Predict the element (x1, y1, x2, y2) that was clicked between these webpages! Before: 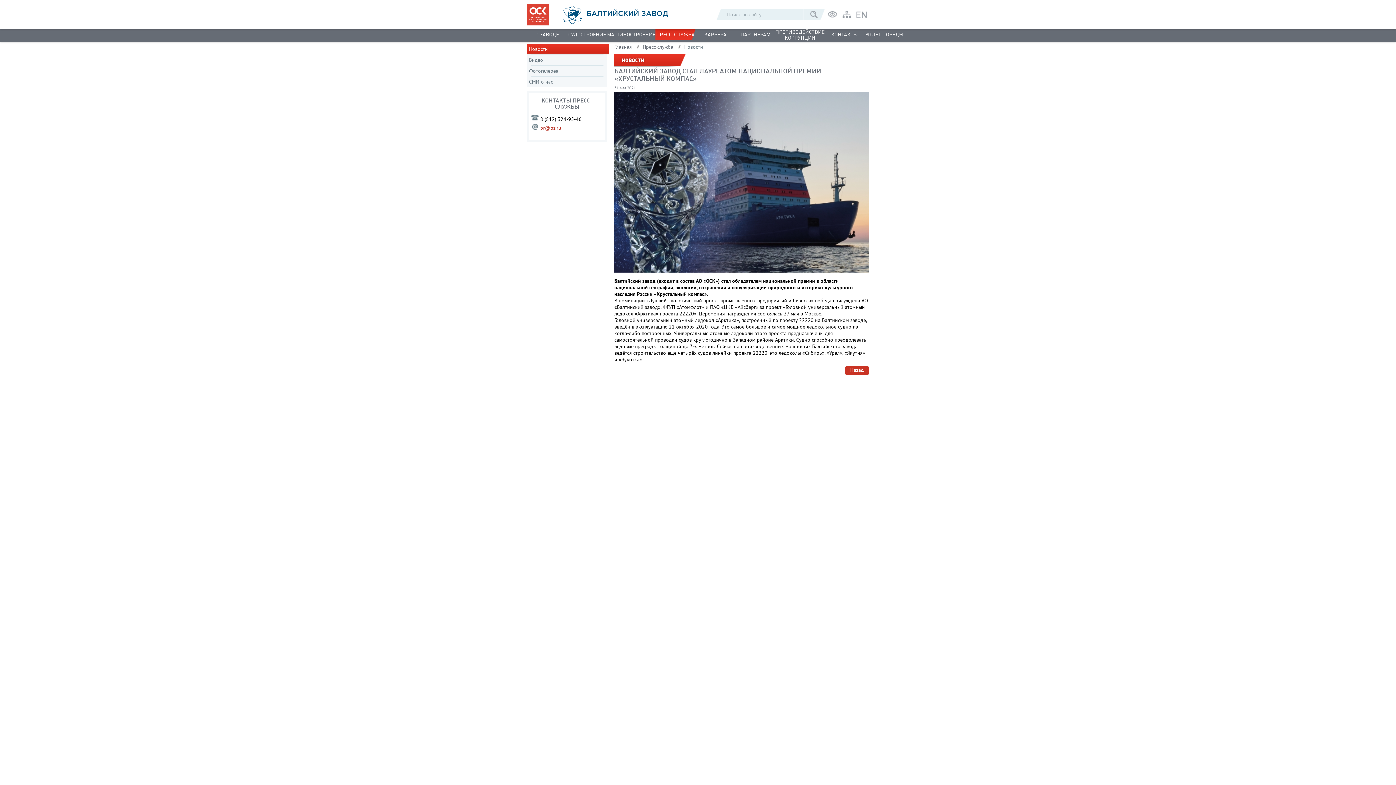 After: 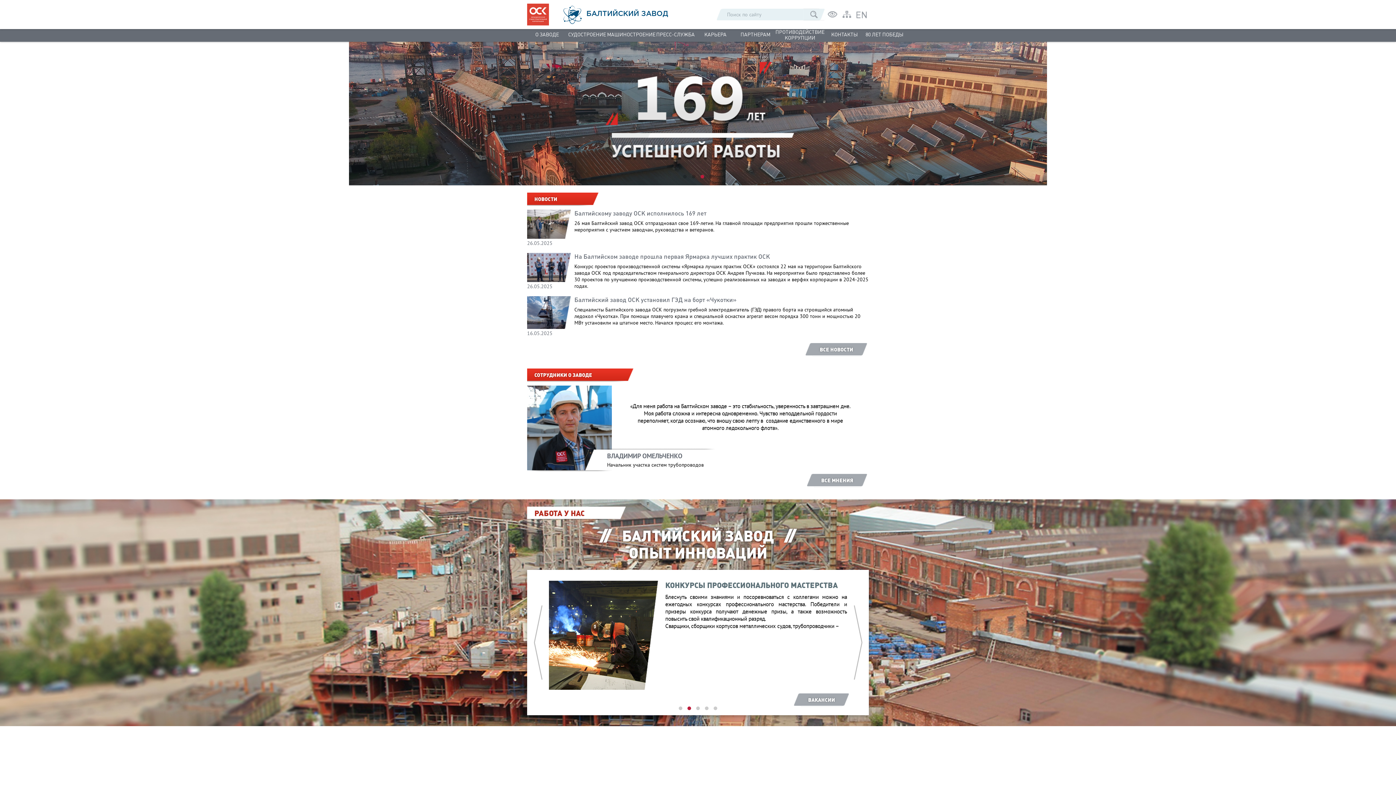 Action: bbox: (614, 43, 639, 50) label: Главная